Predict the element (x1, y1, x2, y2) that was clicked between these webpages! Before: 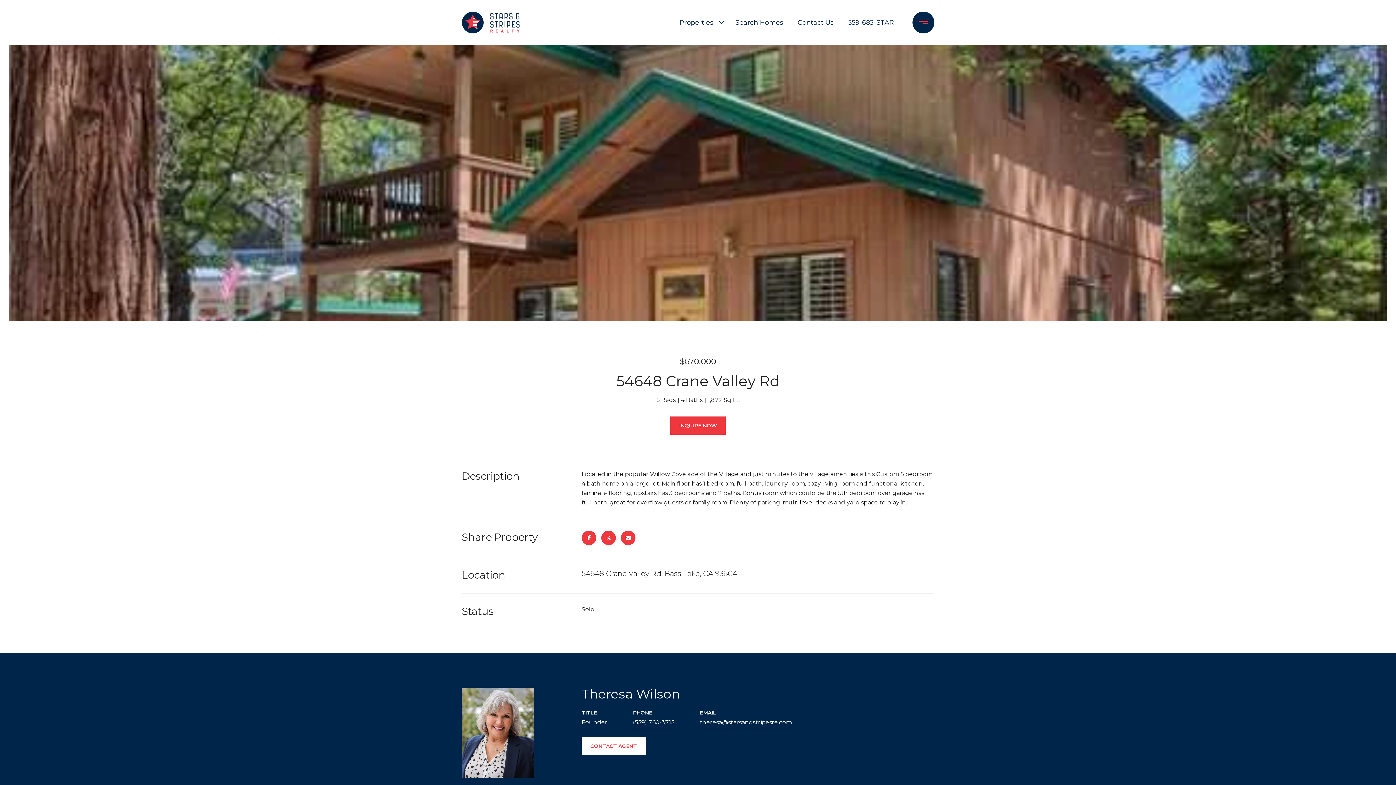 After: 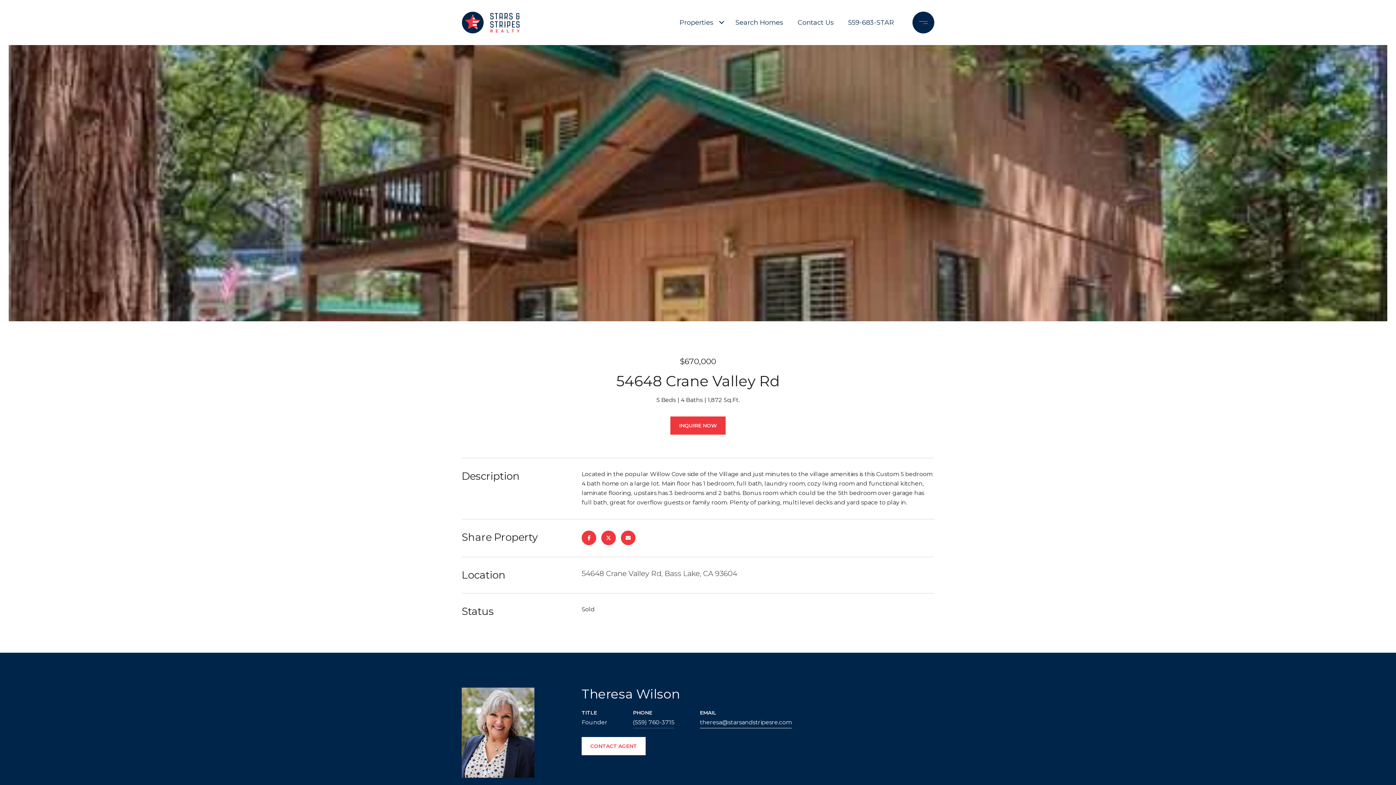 Action: bbox: (700, 717, 792, 728) label: theresa@starsandstripesre.com